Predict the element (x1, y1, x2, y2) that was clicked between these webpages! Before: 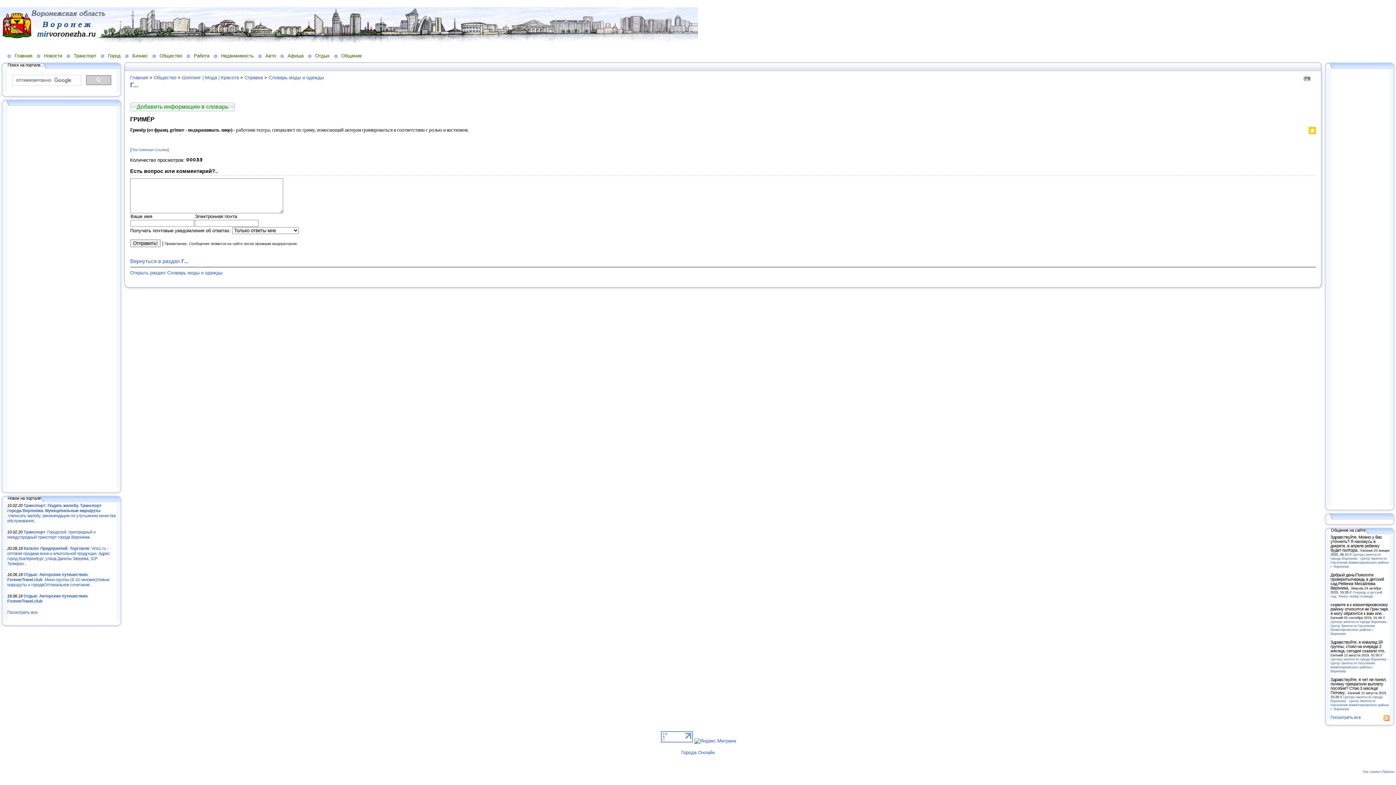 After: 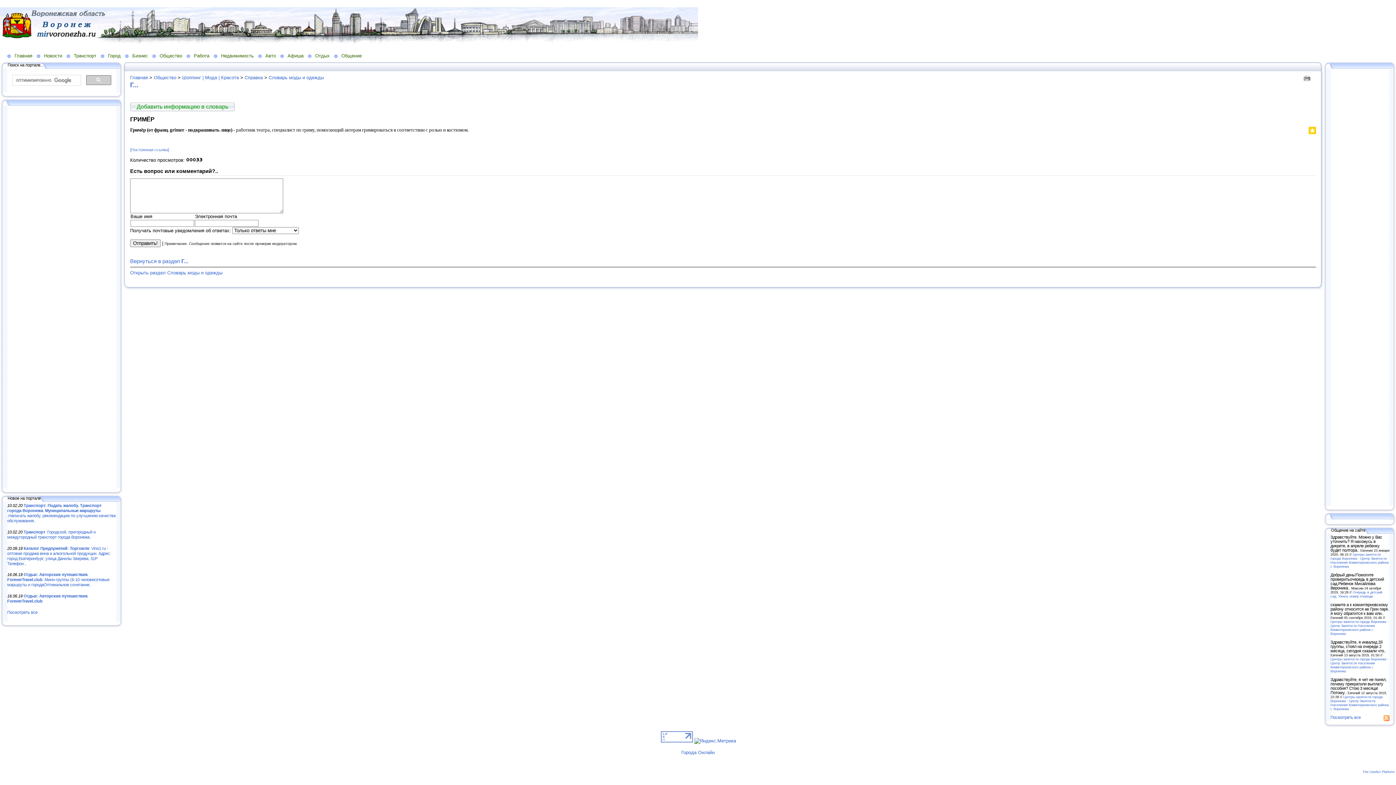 Action: bbox: (1304, 129, 1306, 136)